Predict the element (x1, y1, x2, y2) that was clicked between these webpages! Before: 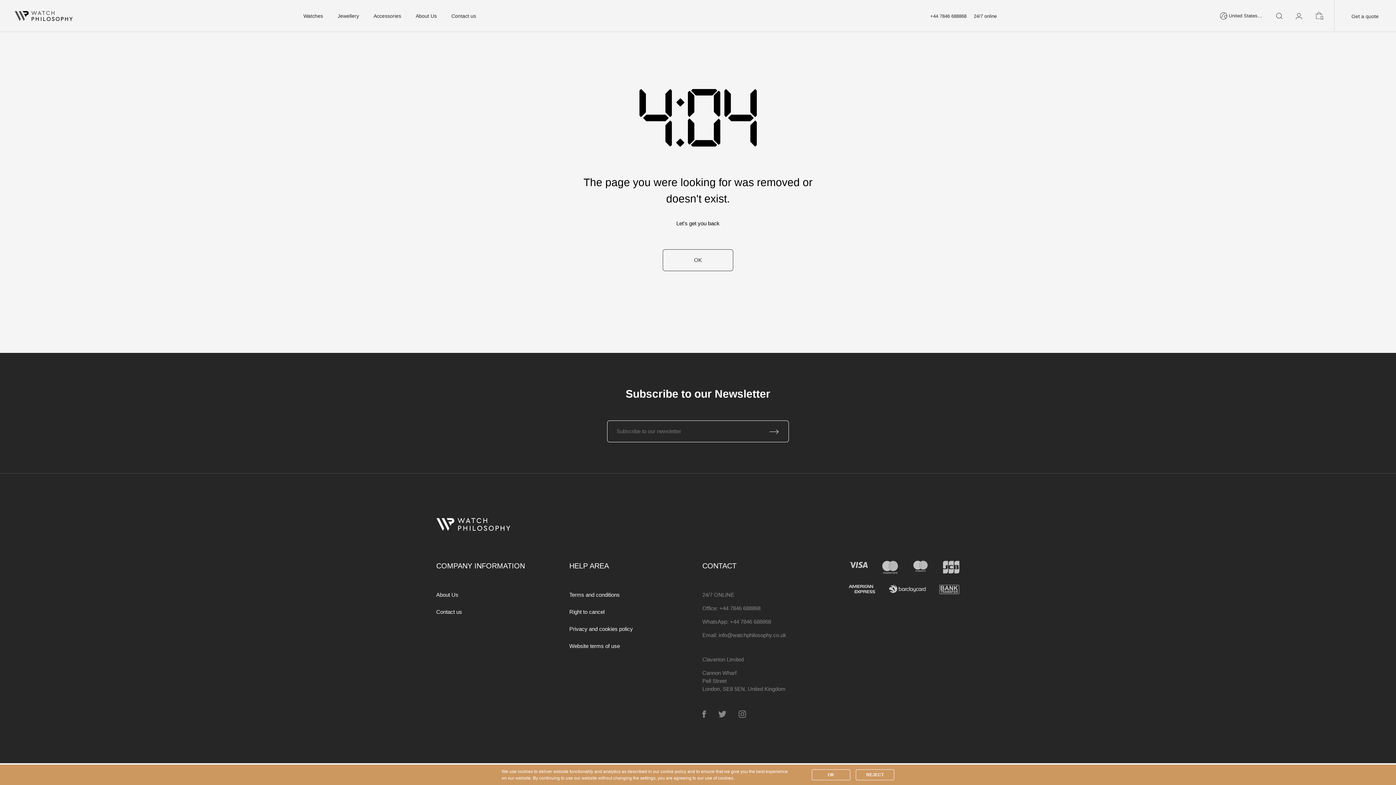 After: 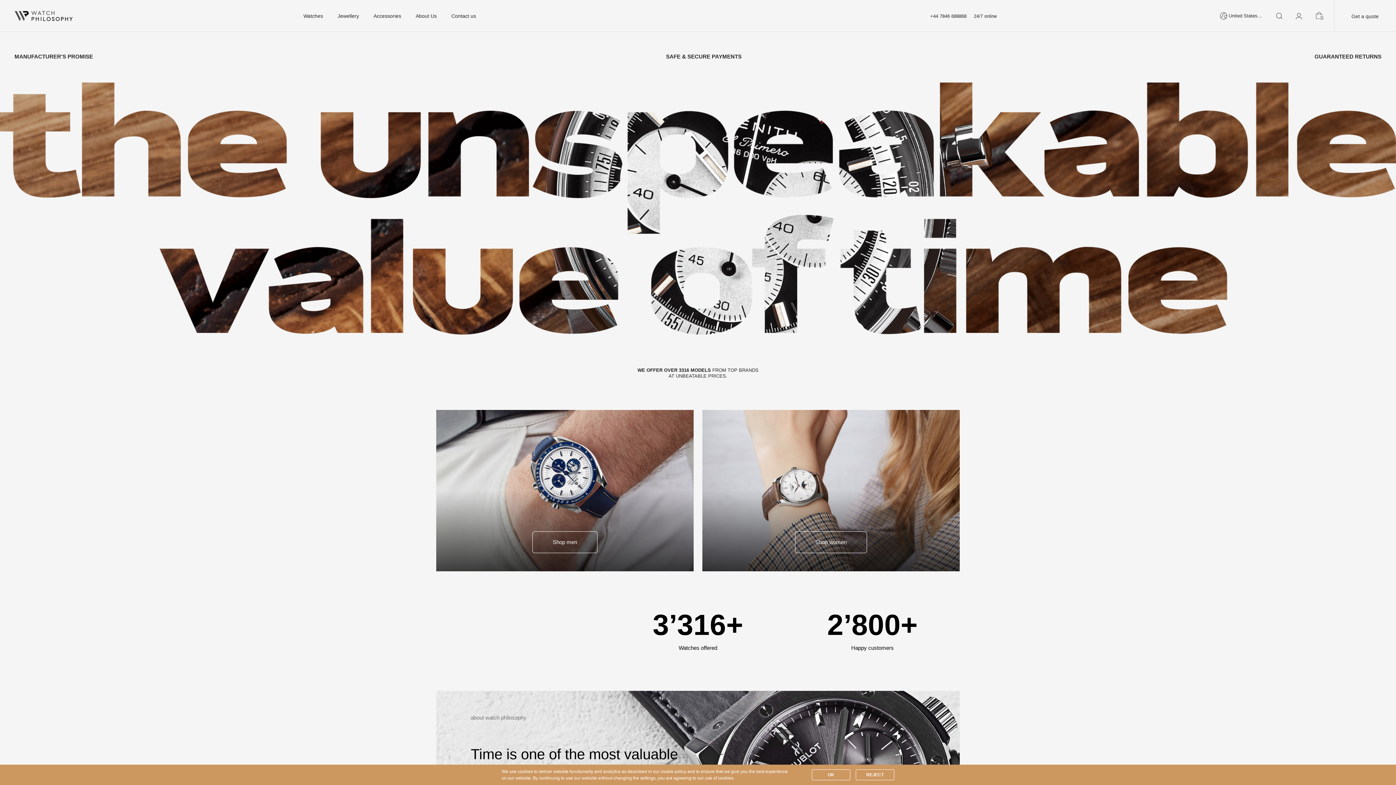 Action: bbox: (436, 521, 510, 527)